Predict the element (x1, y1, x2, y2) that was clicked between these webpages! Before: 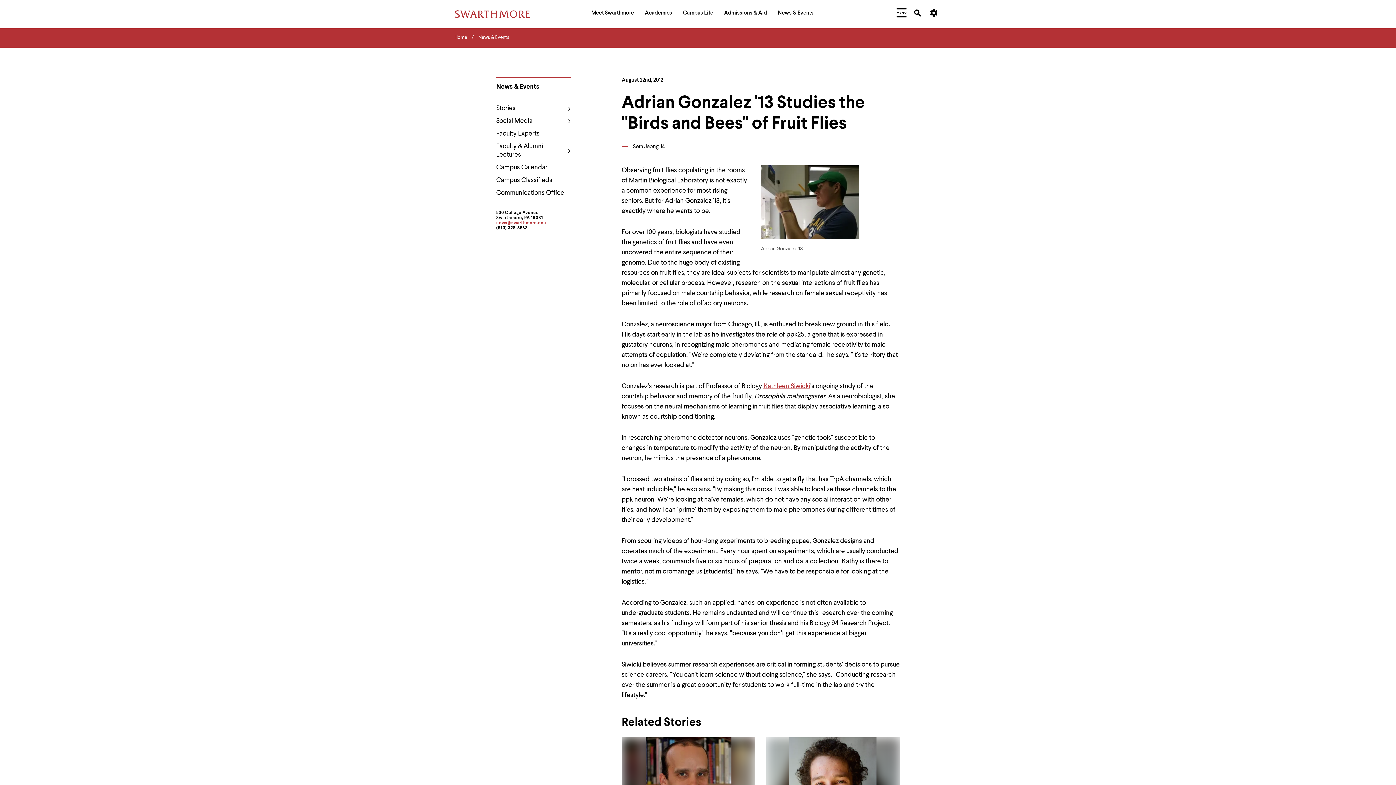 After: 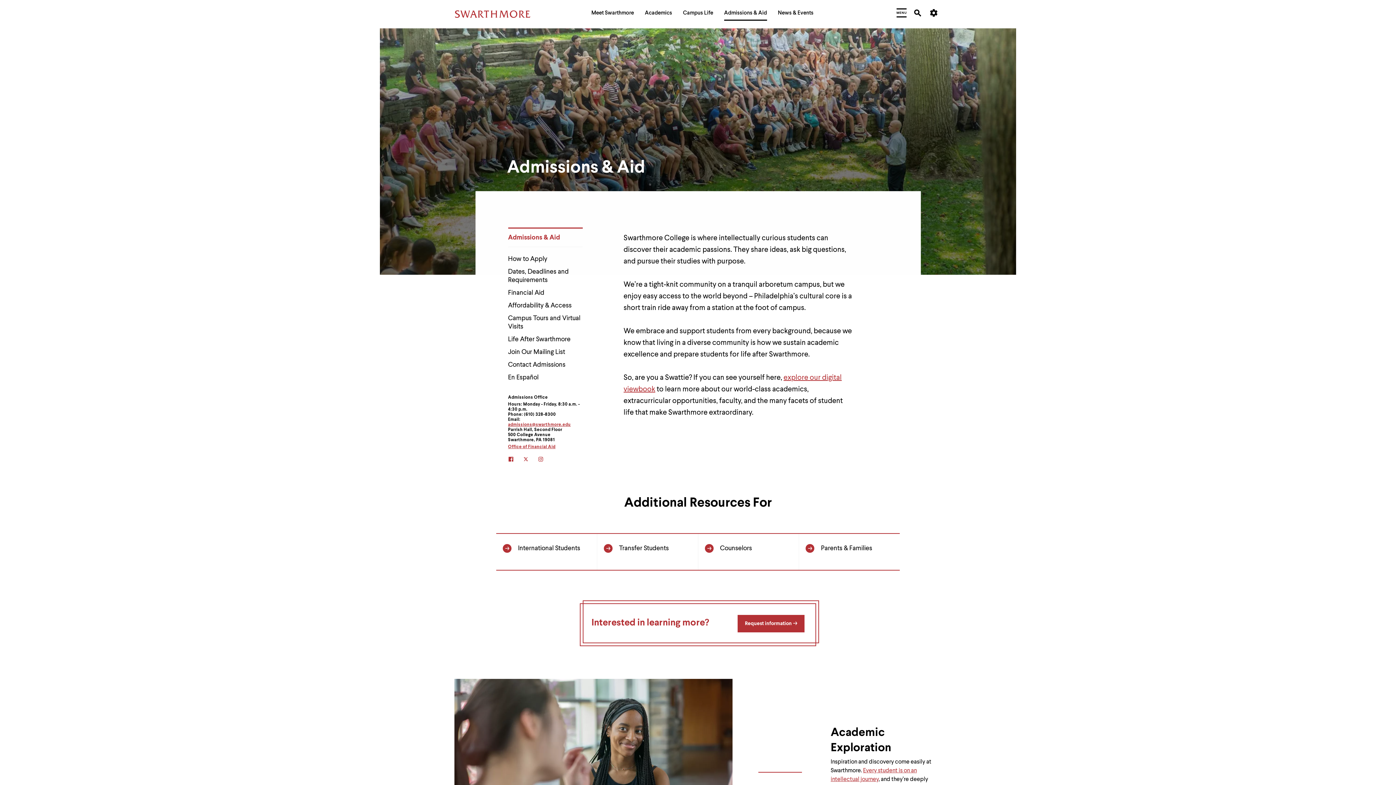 Action: label: Admissions & Aid bbox: (724, 7, 767, 20)